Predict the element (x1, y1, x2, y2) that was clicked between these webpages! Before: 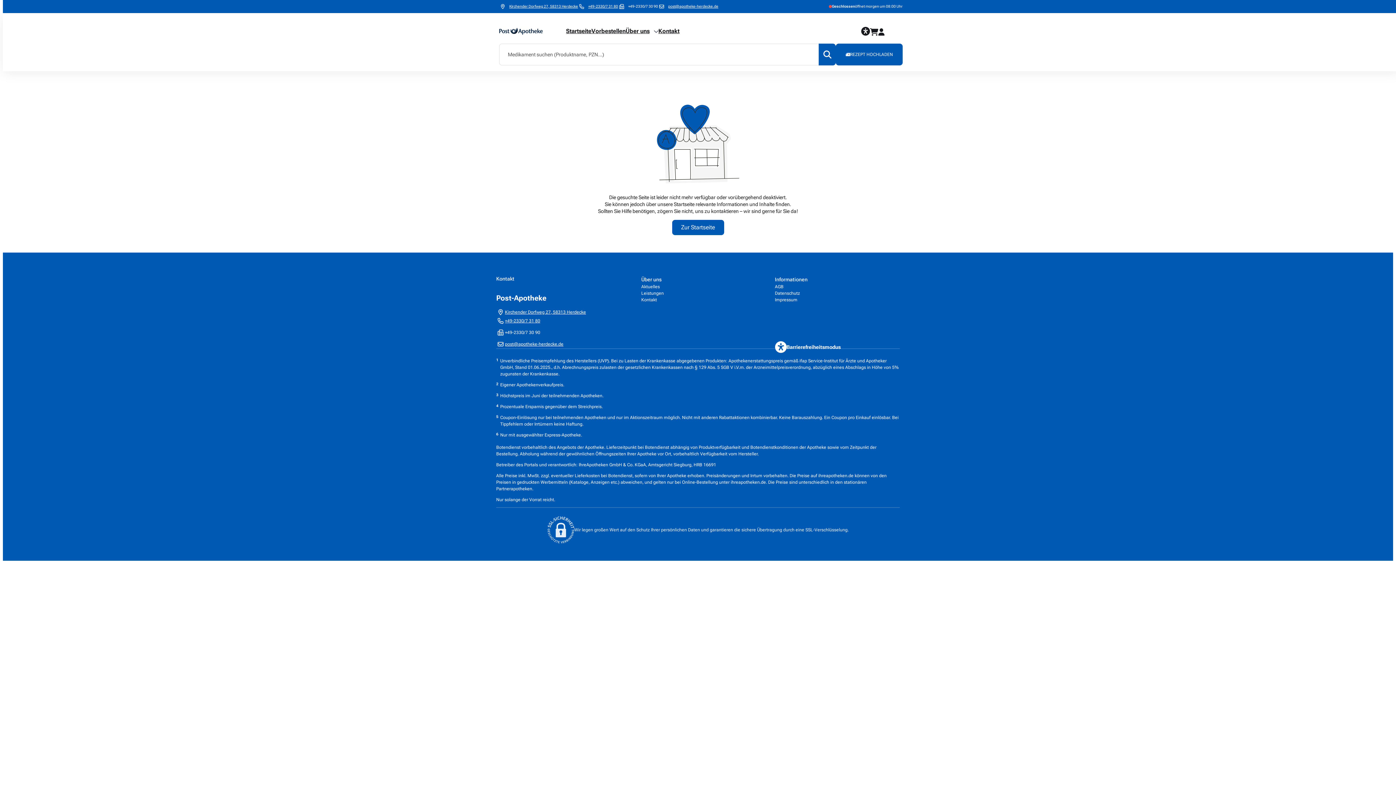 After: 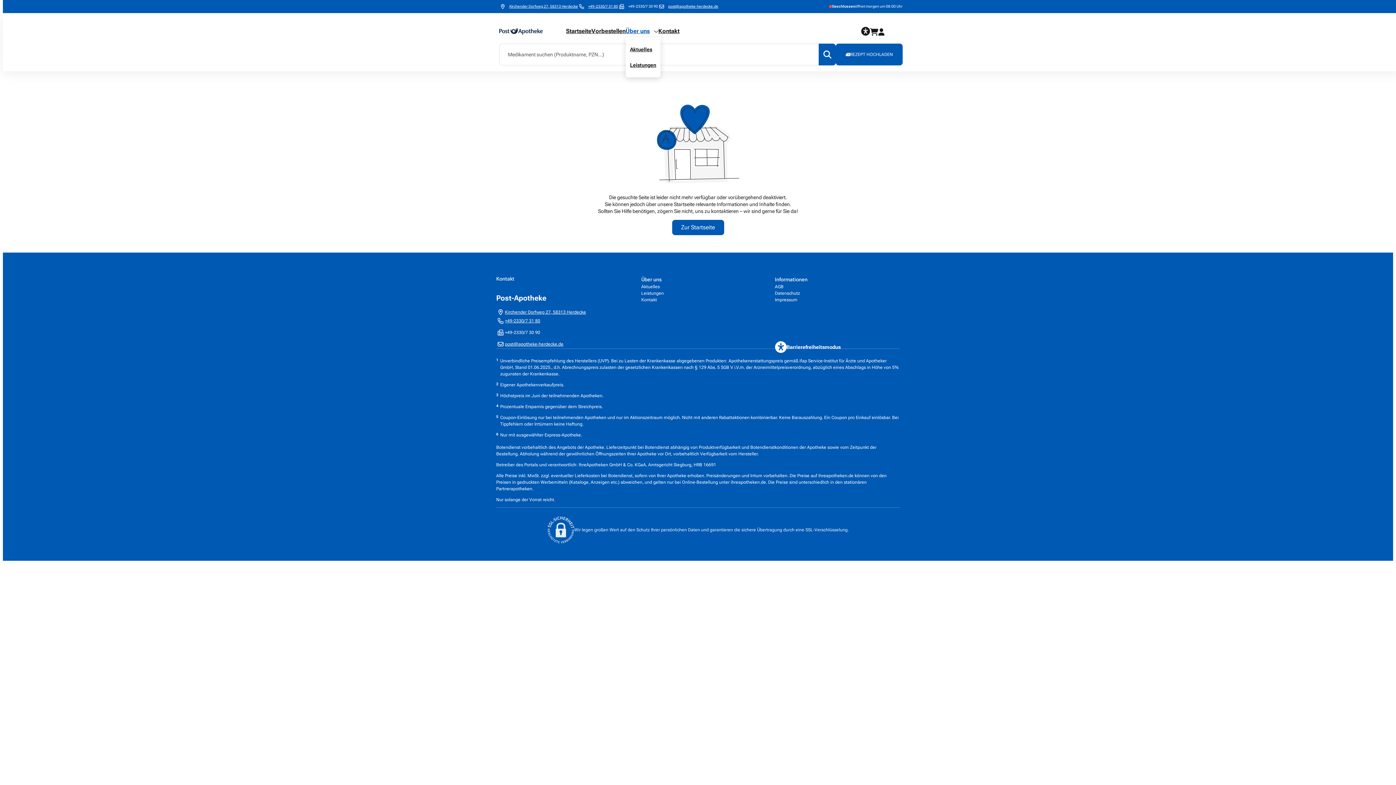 Action: bbox: (625, 25, 658, 36) label: Über uns